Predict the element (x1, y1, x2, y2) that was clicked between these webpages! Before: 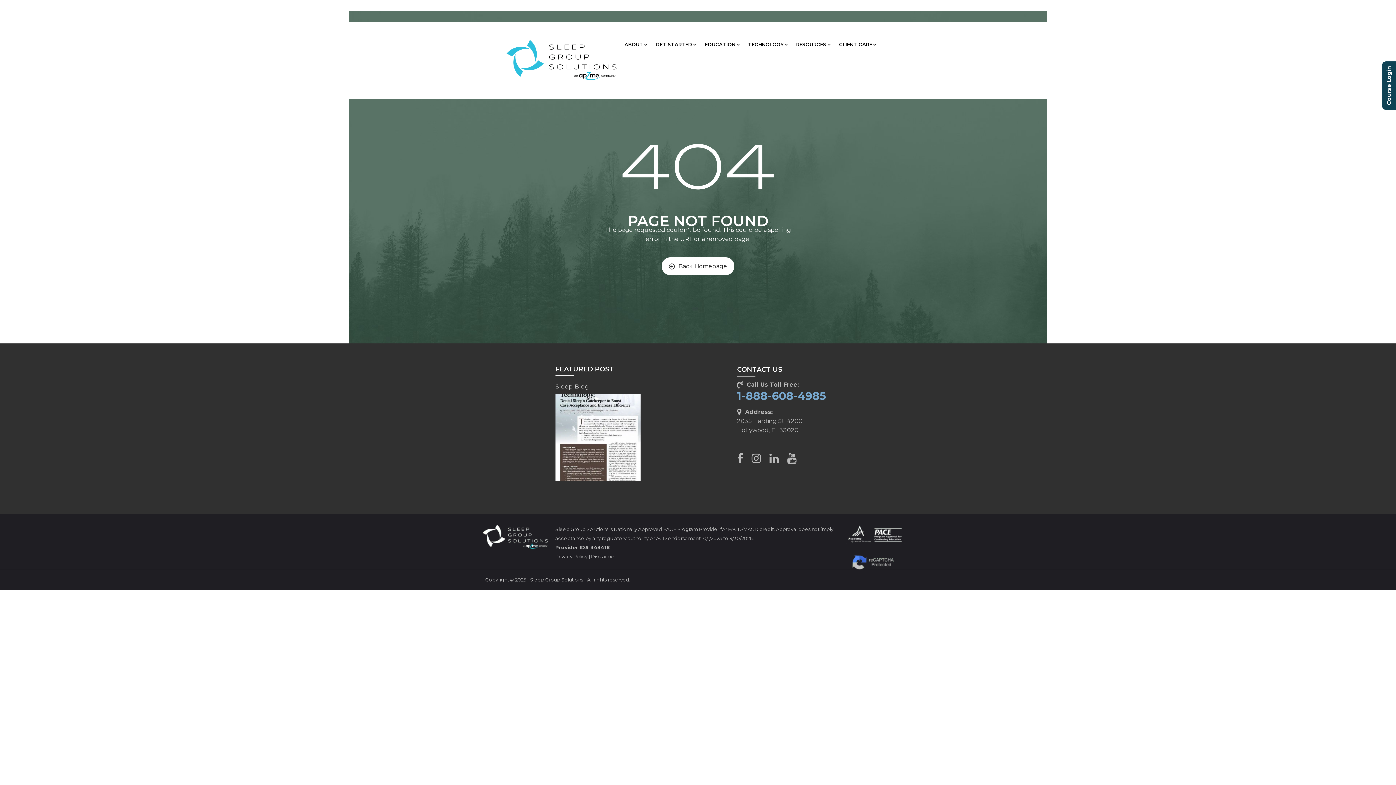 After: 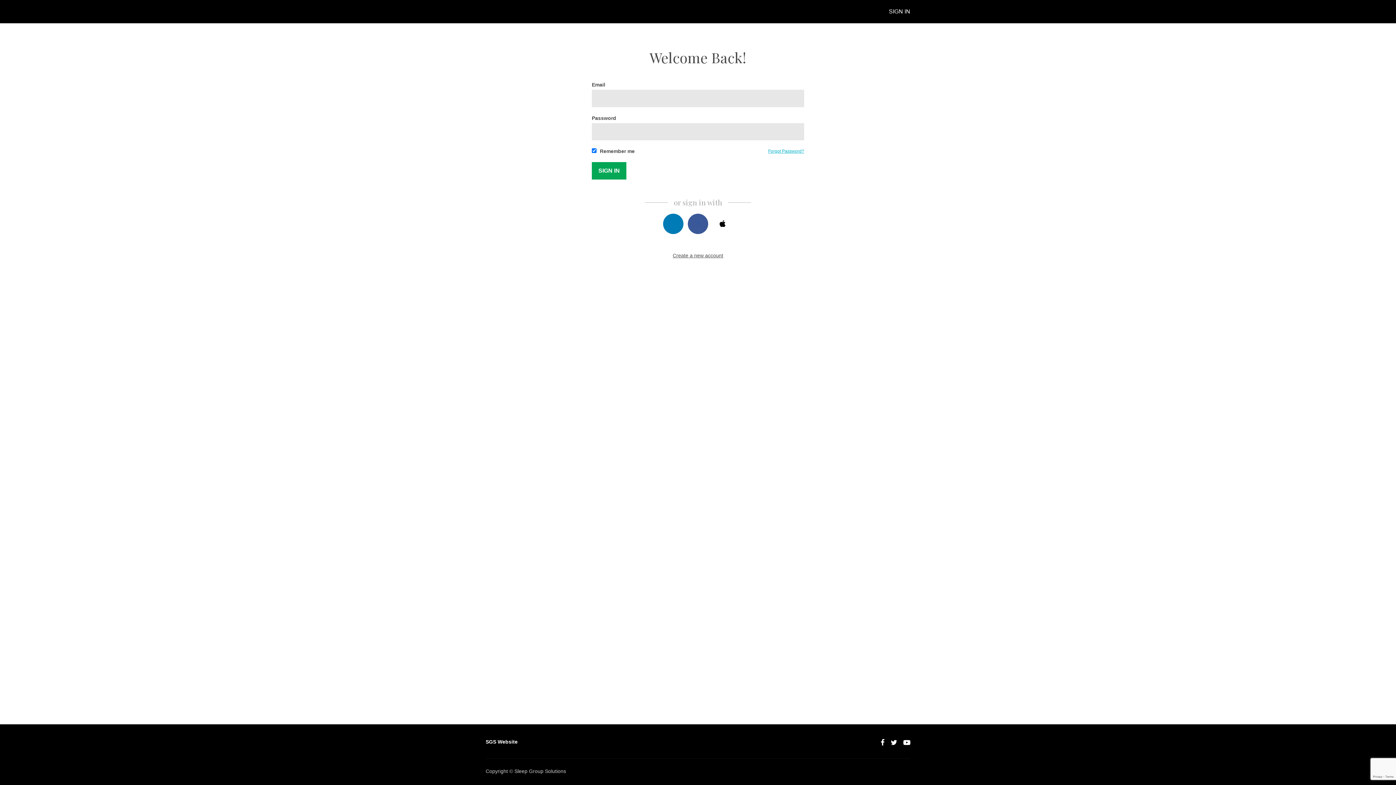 Action: label: Course Login bbox: (1382, 61, 1396, 109)